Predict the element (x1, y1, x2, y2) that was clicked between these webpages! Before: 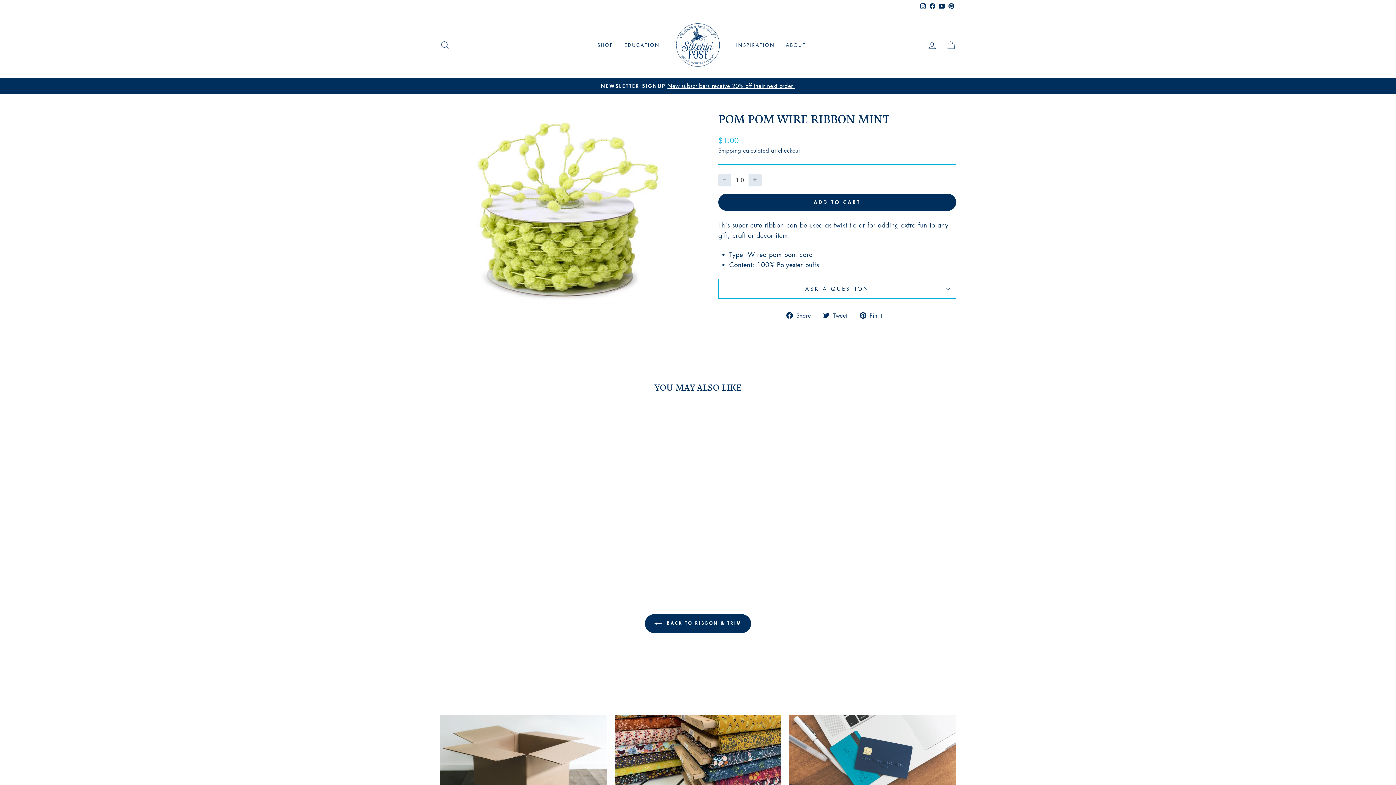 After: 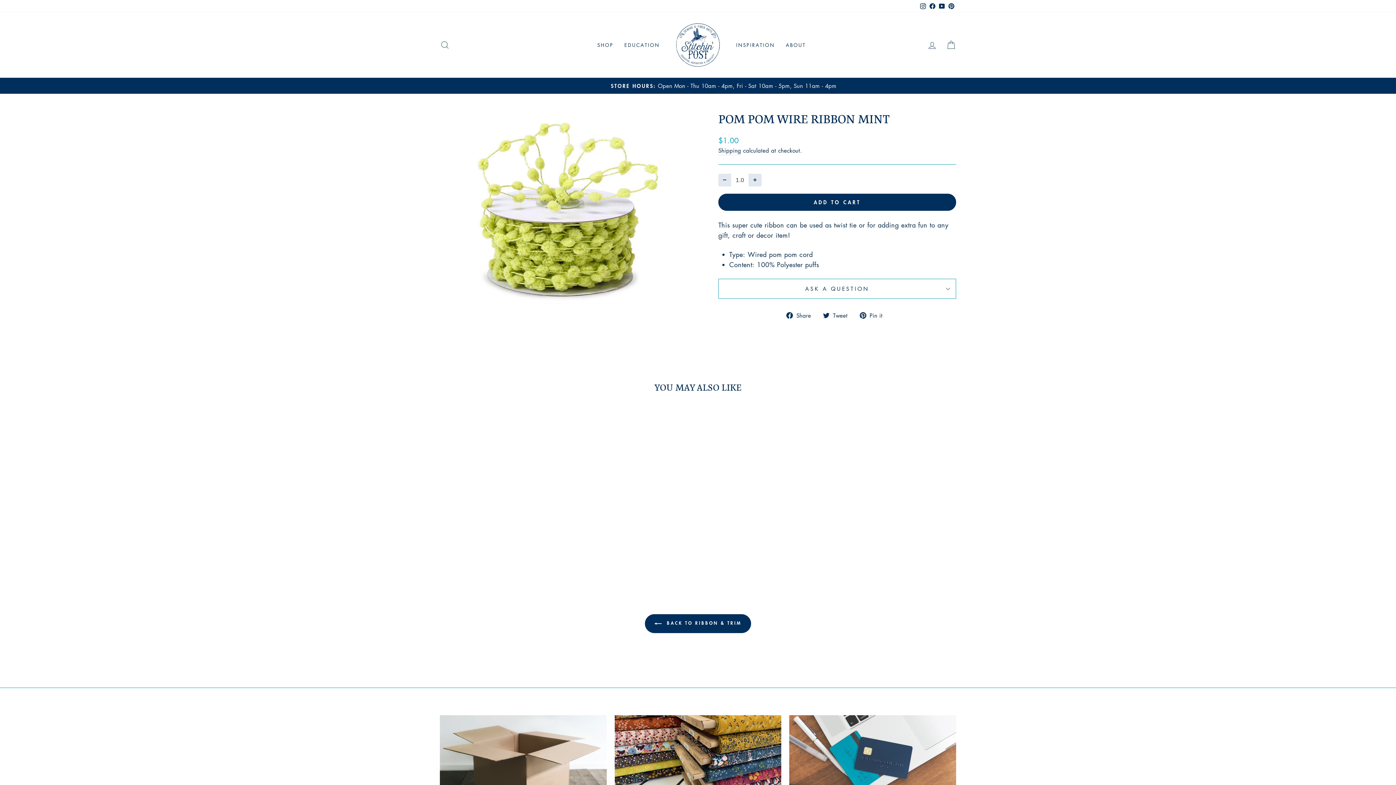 Action: bbox: (937, 0, 946, 12) label: YouTube